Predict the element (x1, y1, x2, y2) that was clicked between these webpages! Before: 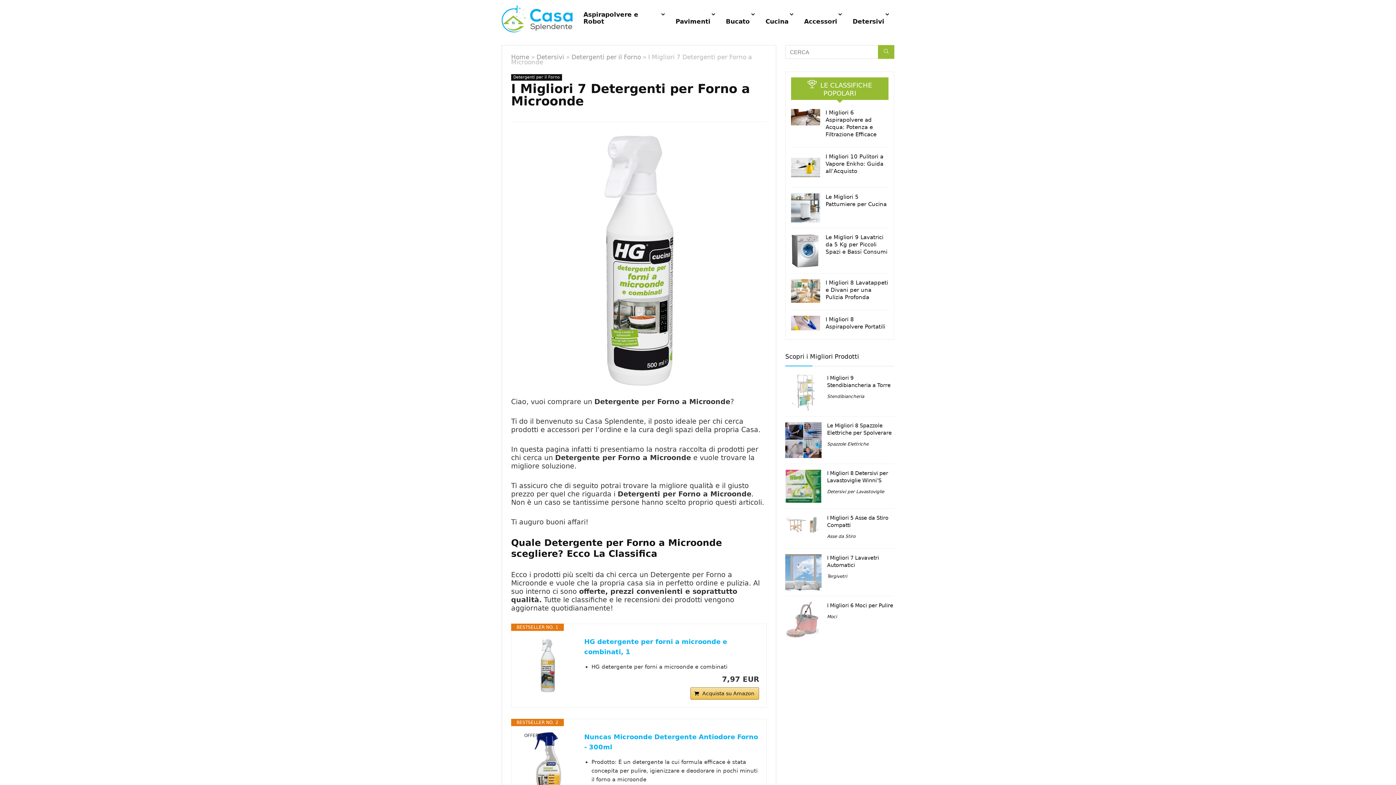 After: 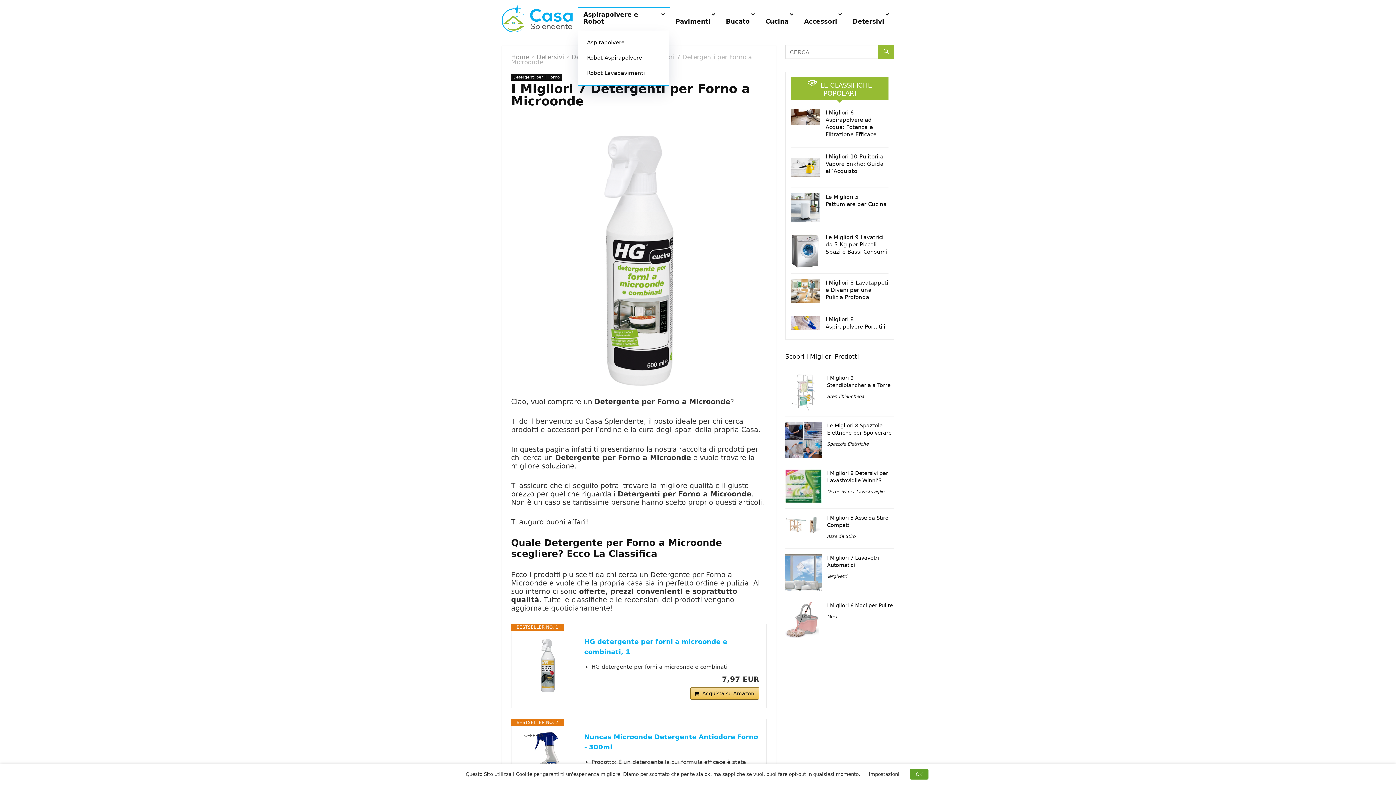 Action: bbox: (578, 7, 670, 30) label: Aspirapolvere e Robot